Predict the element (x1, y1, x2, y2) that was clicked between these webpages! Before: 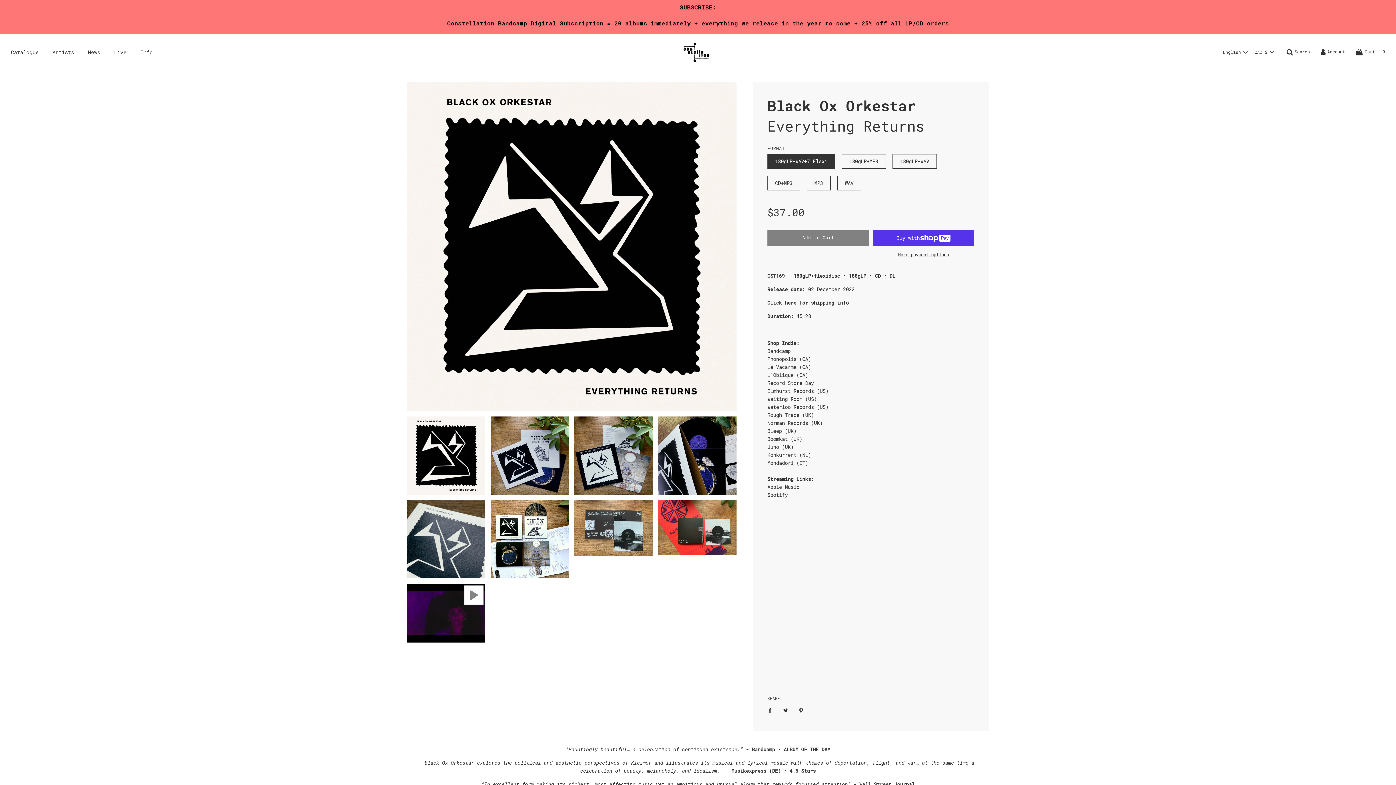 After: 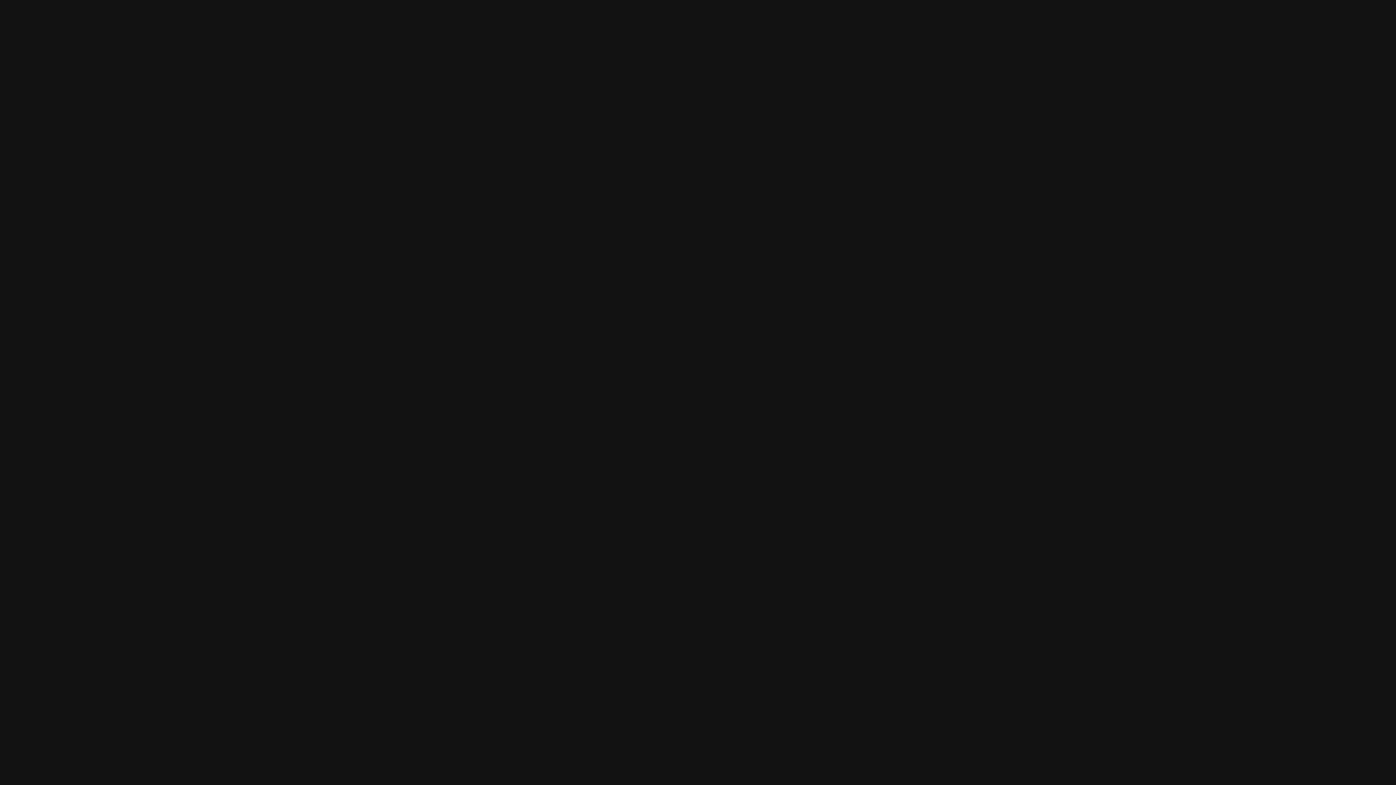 Action: bbox: (767, 492, 787, 498) label: Spotify